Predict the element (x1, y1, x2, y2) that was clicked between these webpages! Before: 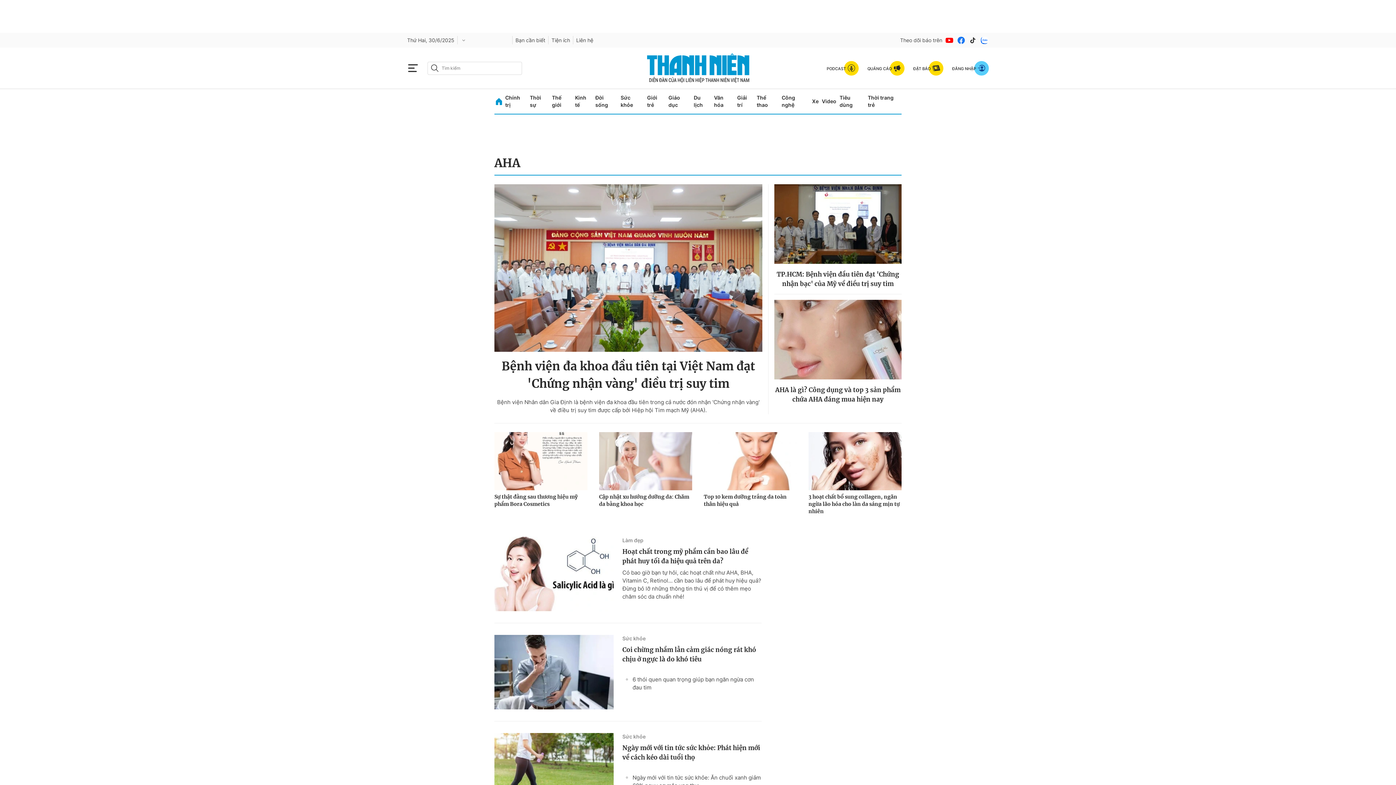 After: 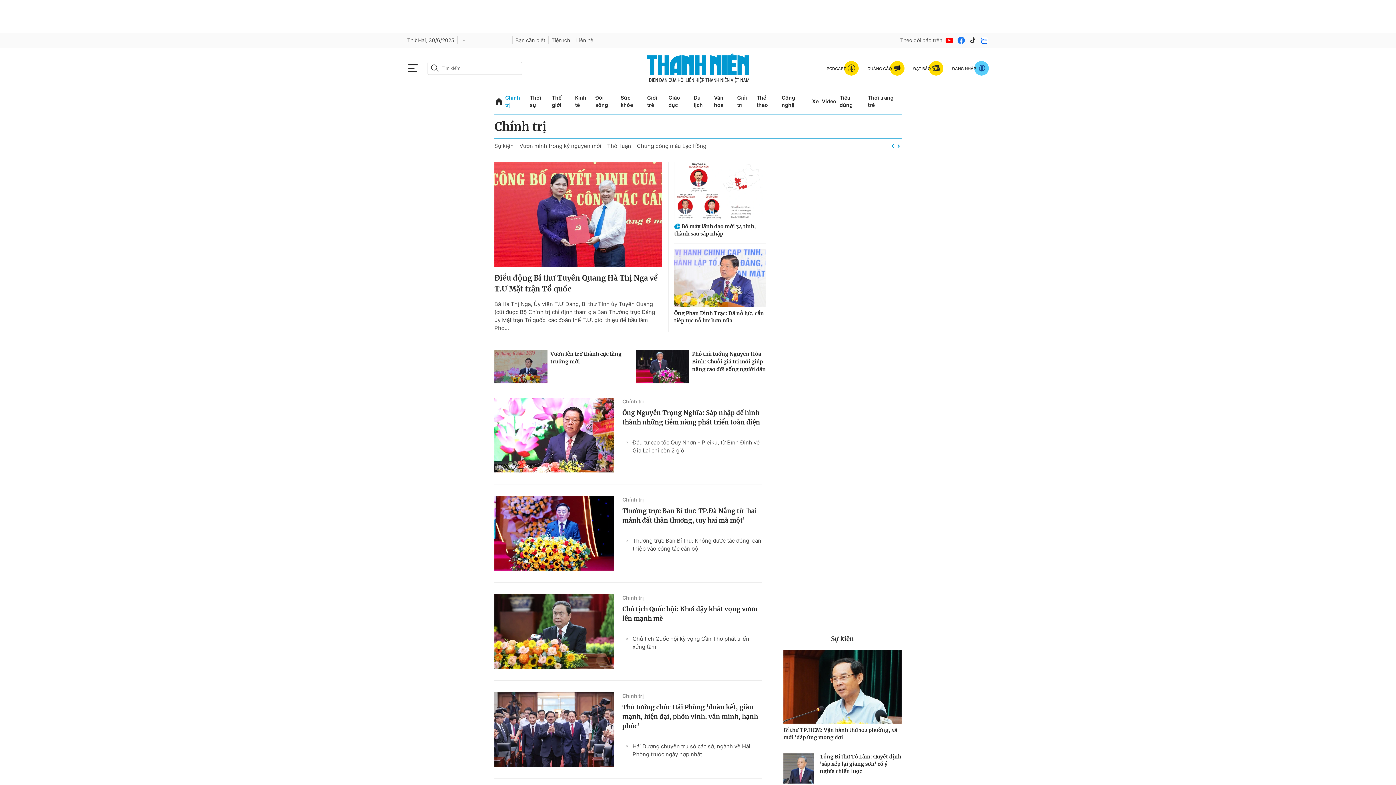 Action: label: Chính trị bbox: (505, 89, 526, 113)